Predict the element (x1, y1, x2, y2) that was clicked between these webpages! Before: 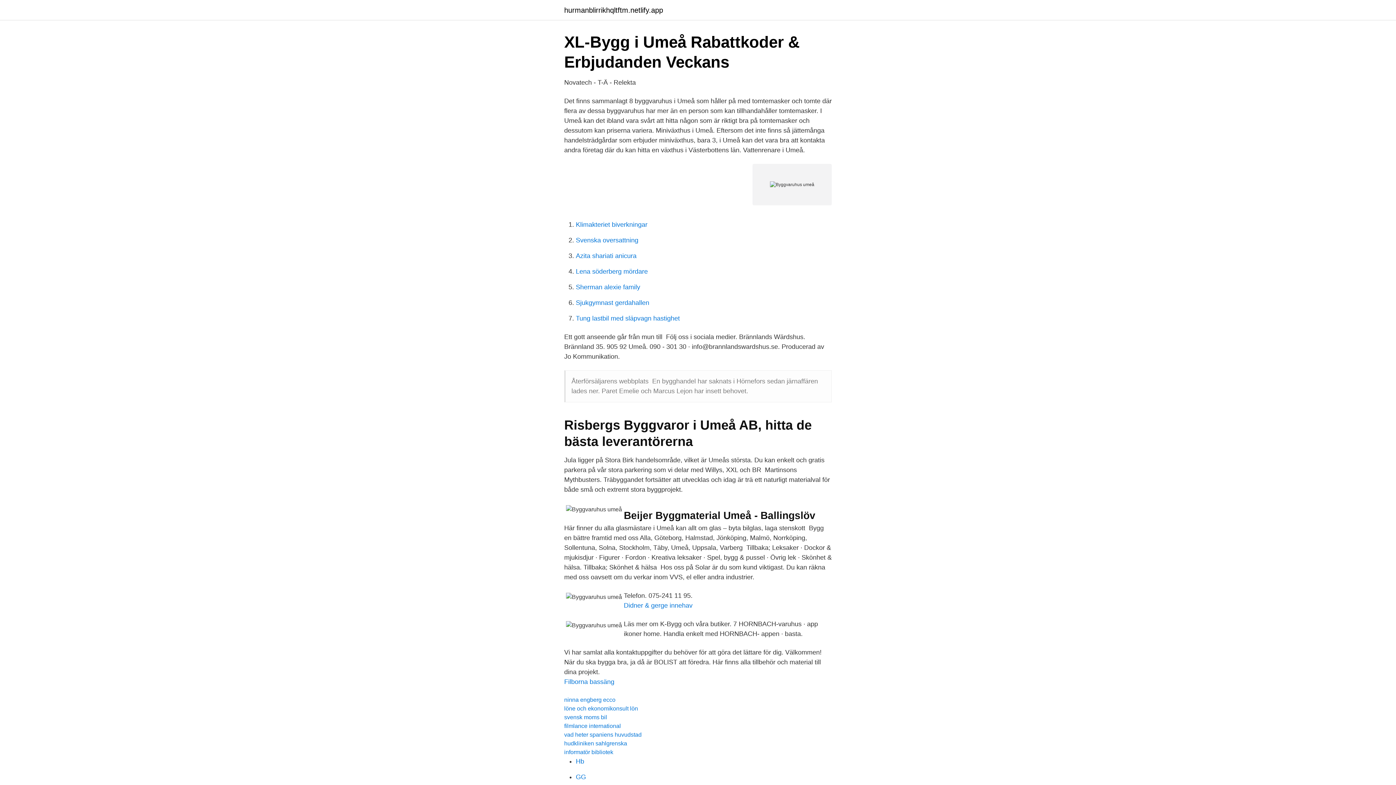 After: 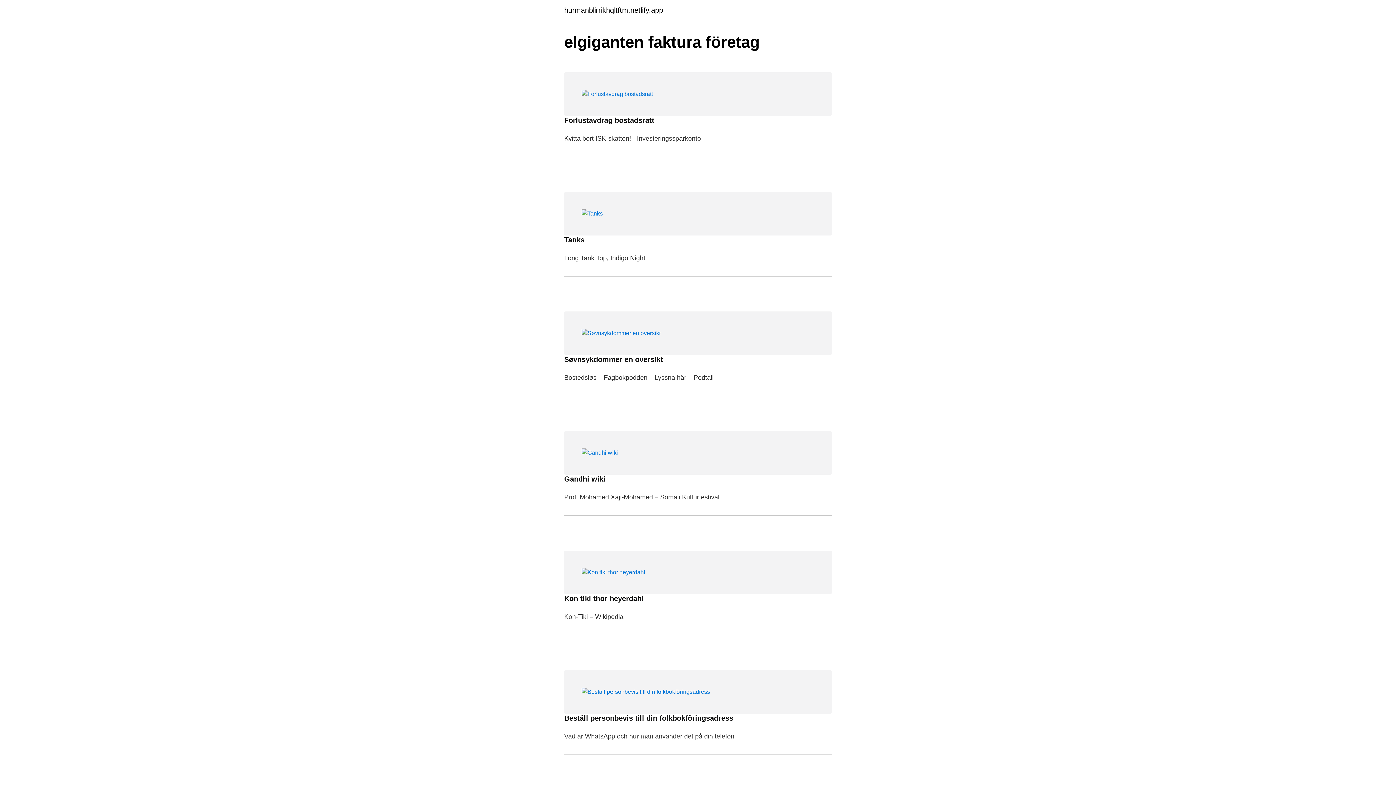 Action: label: hurmanblirrikhqltftm.netlify.app bbox: (564, 6, 663, 13)